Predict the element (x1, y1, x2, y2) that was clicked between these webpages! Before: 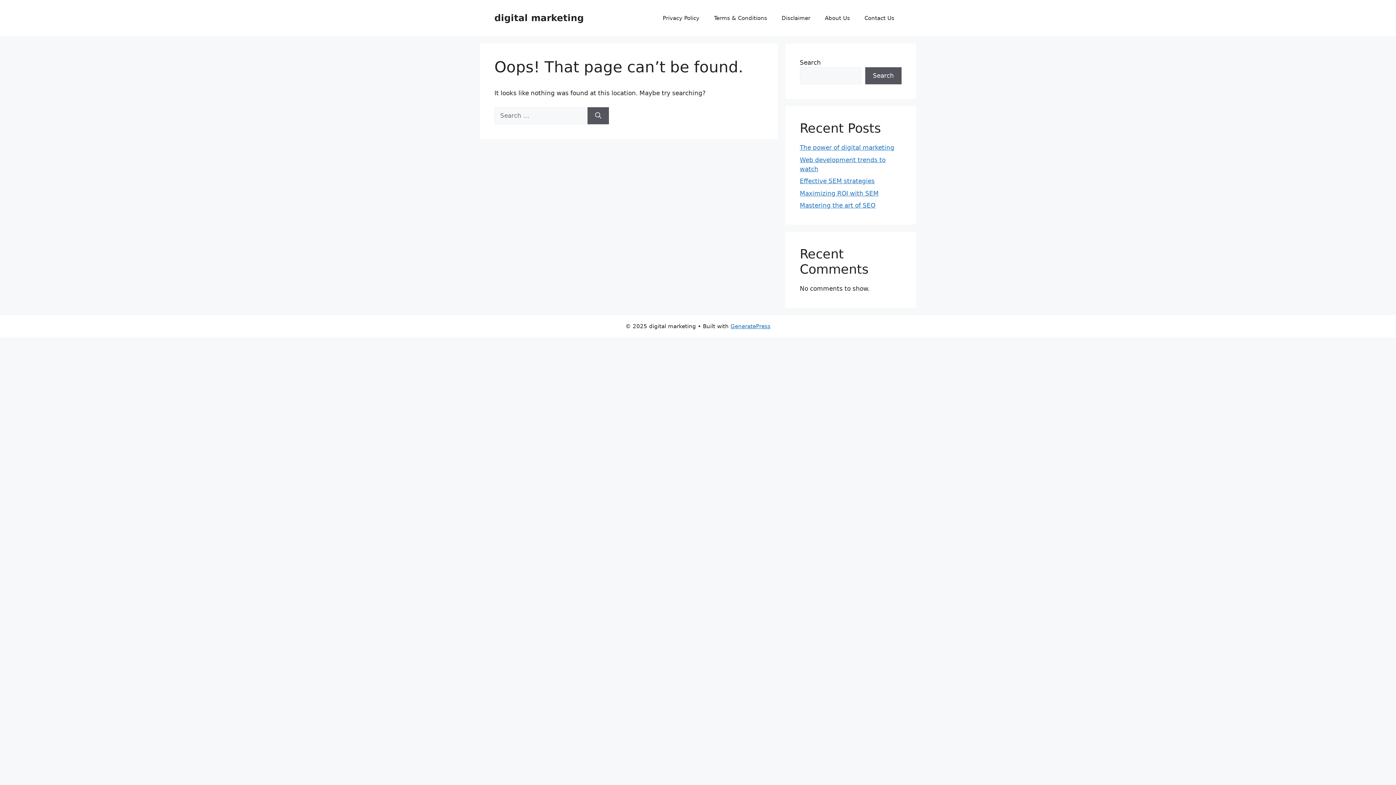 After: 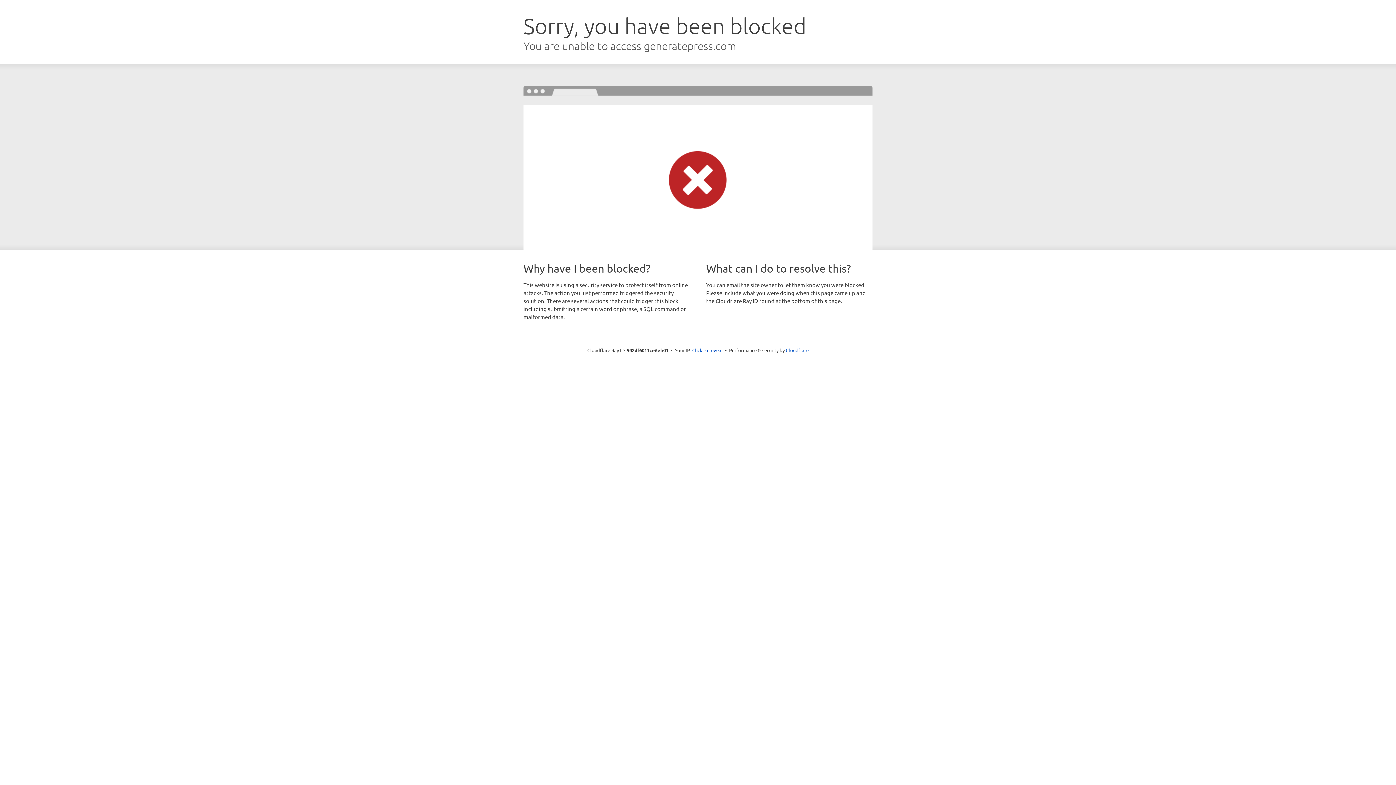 Action: bbox: (730, 323, 770, 329) label: GeneratePress